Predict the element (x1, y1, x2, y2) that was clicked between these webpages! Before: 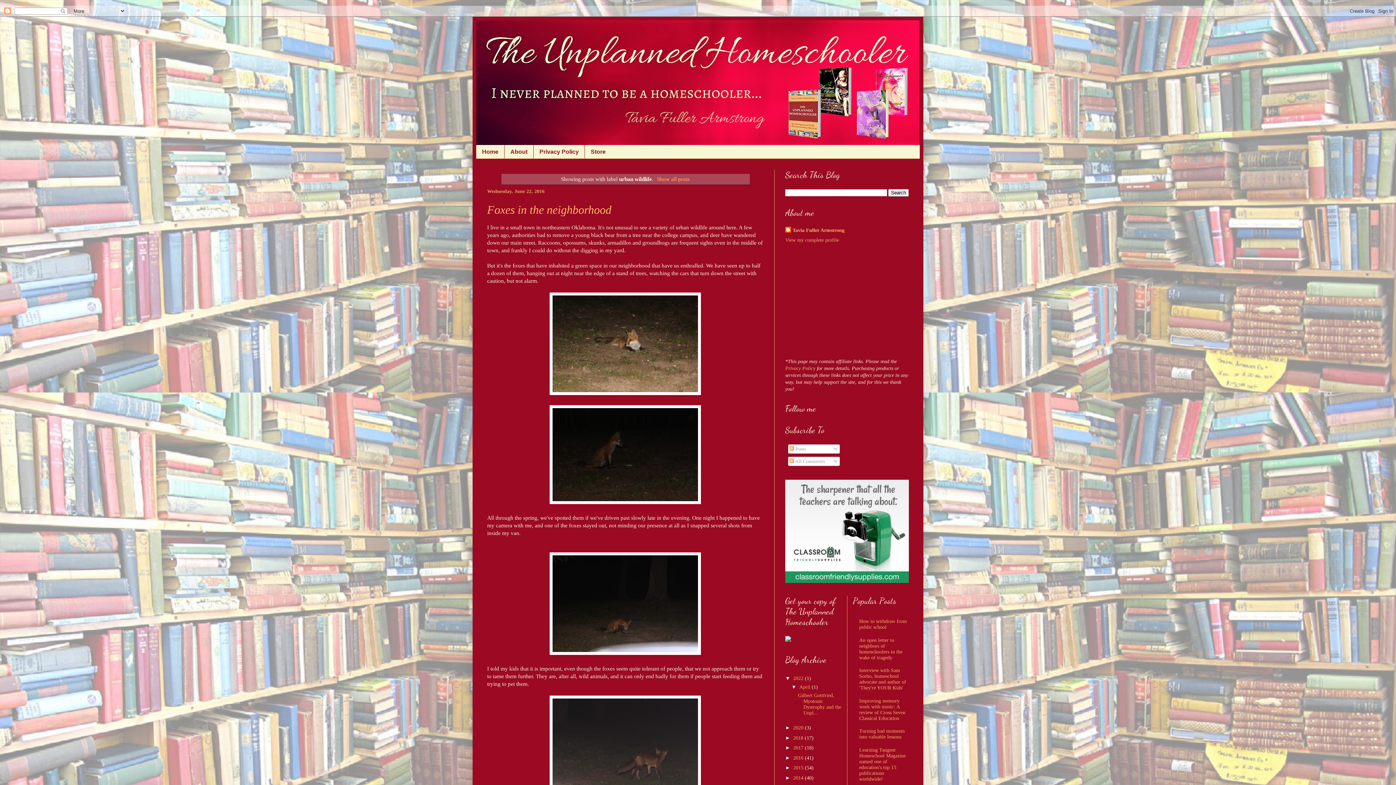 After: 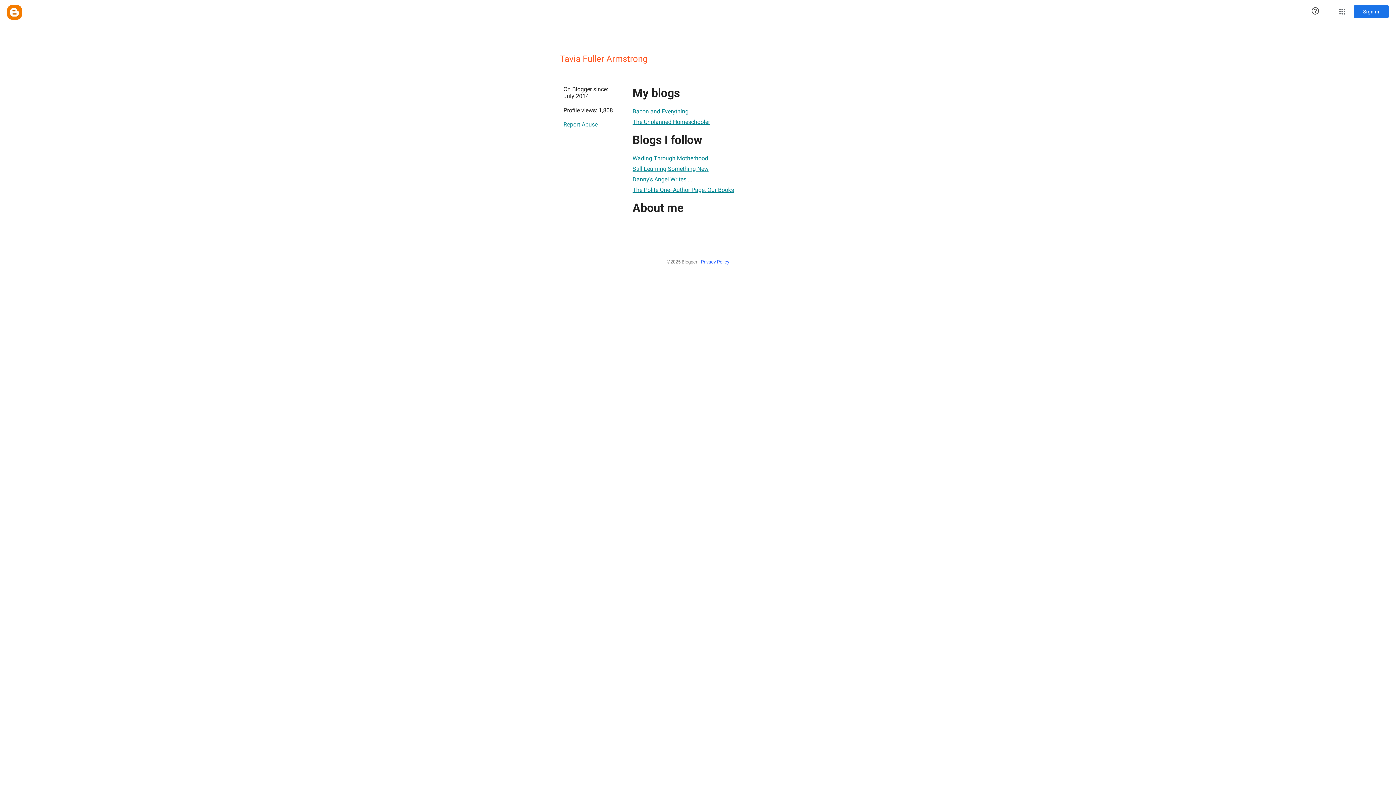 Action: label: Tavia Fuller Armstrong bbox: (785, 226, 844, 234)